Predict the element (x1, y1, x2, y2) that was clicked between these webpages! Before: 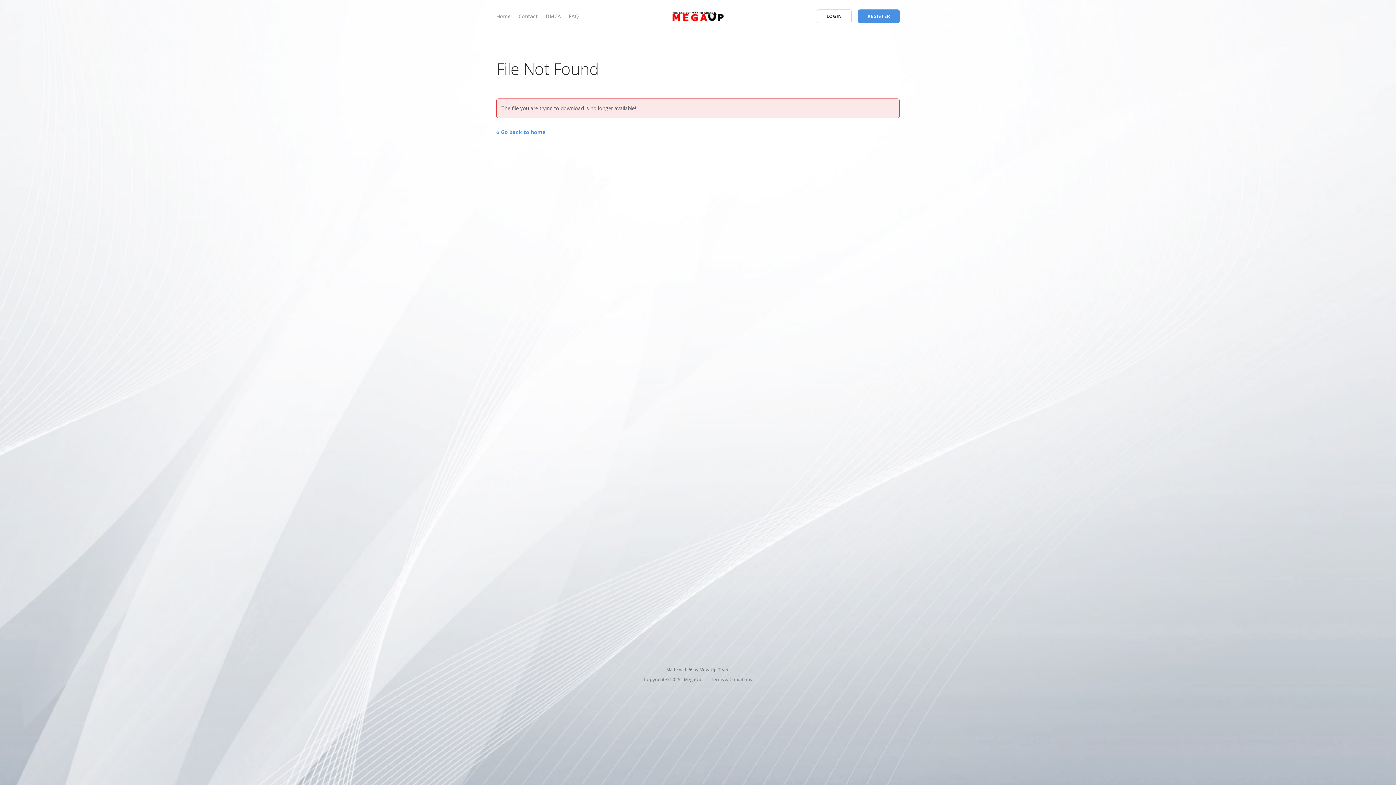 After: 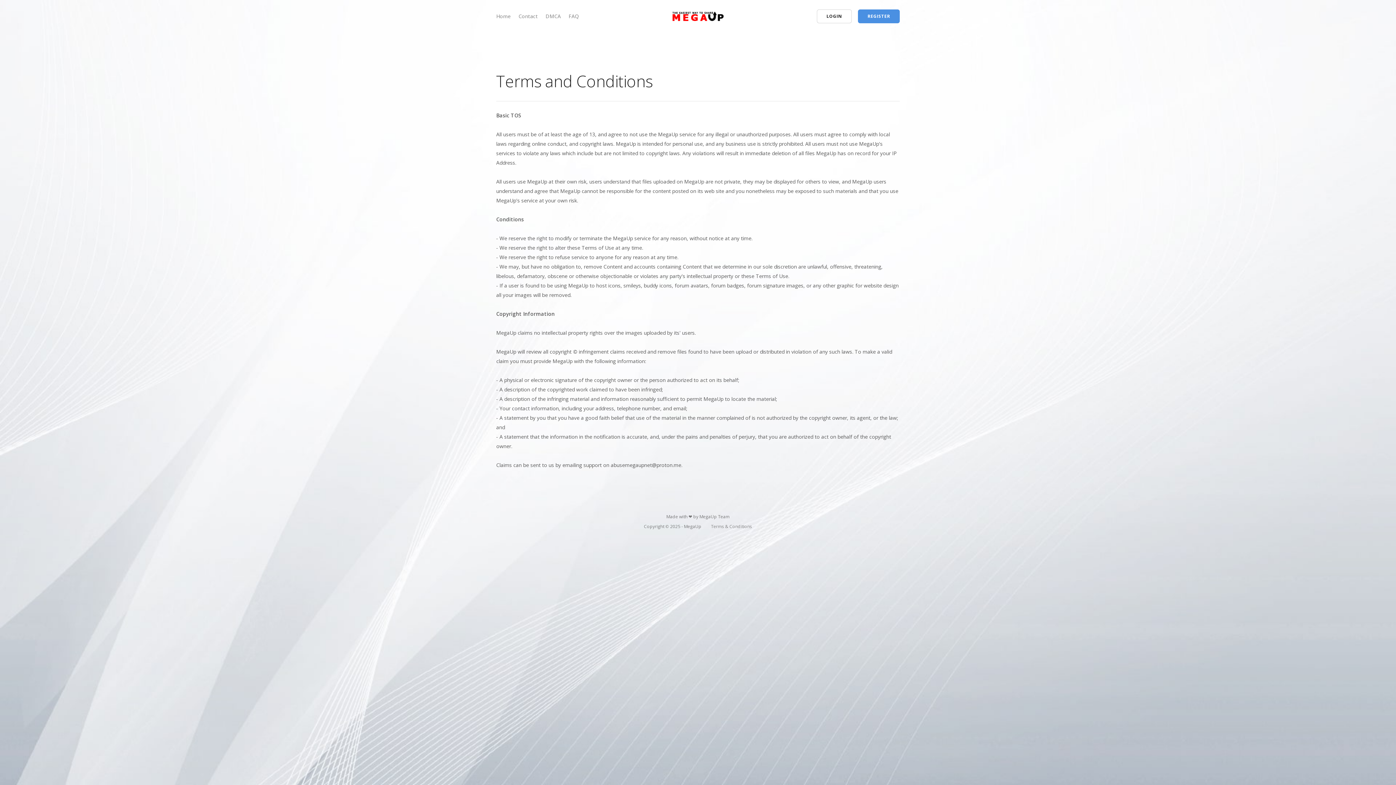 Action: bbox: (711, 676, 752, 682) label: Terms & Conditions